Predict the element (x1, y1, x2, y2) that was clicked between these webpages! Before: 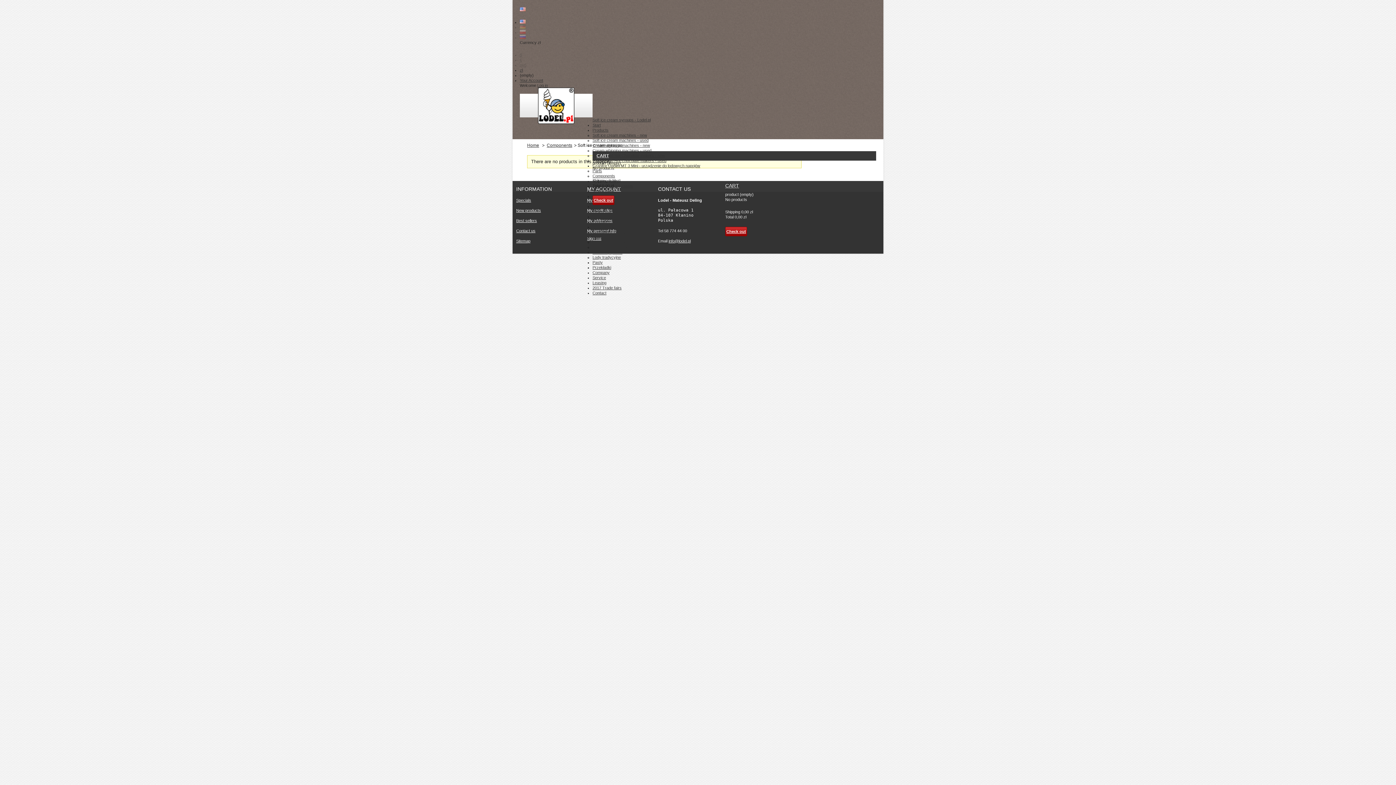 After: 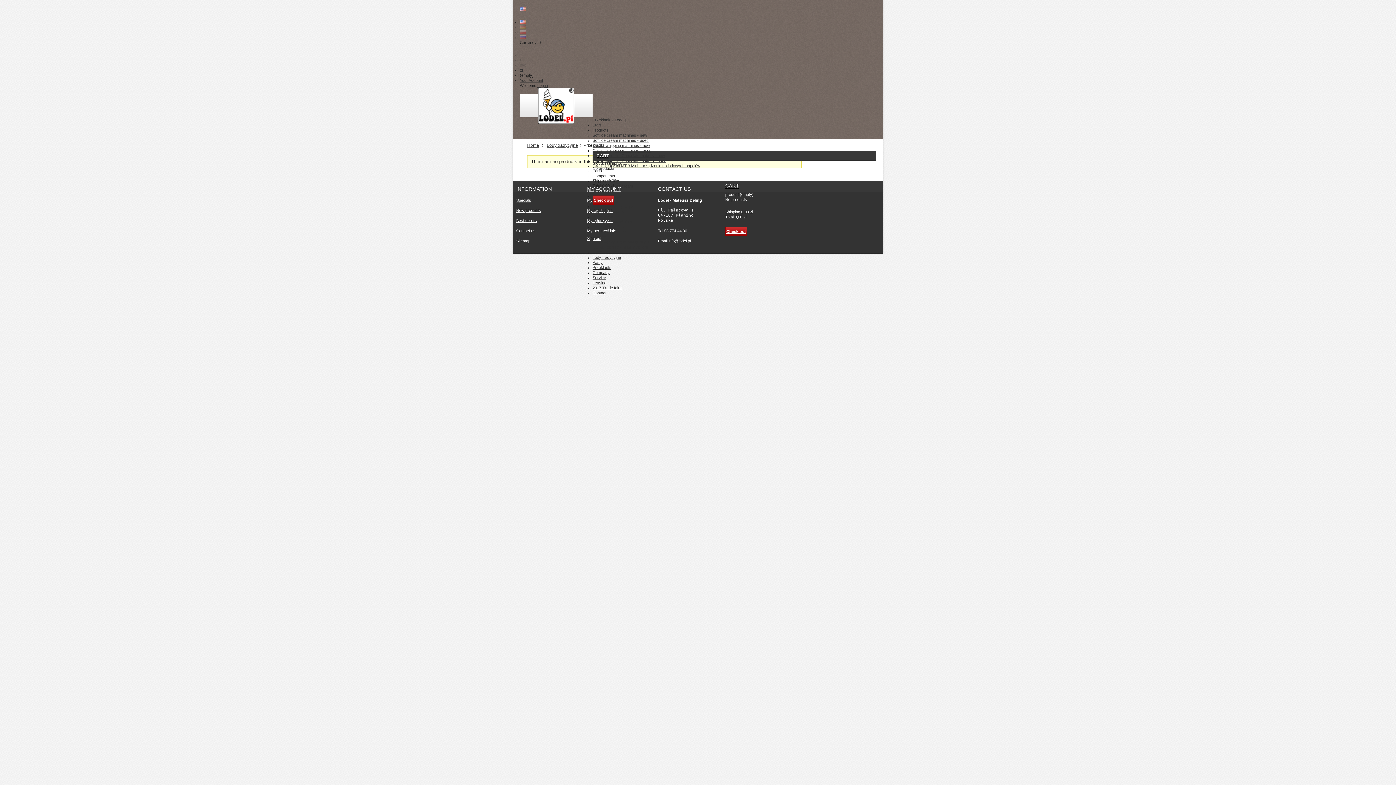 Action: label: Przekładki bbox: (592, 265, 611, 269)